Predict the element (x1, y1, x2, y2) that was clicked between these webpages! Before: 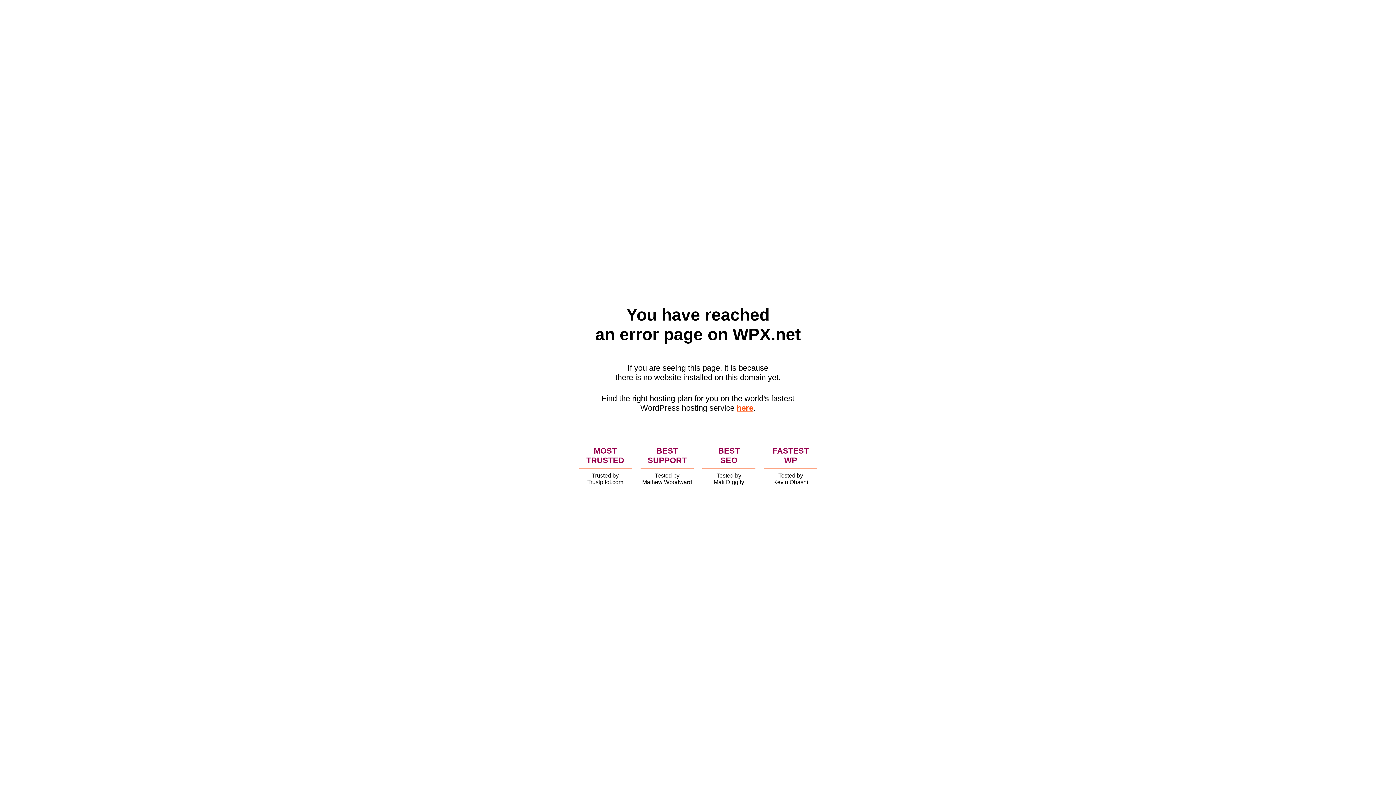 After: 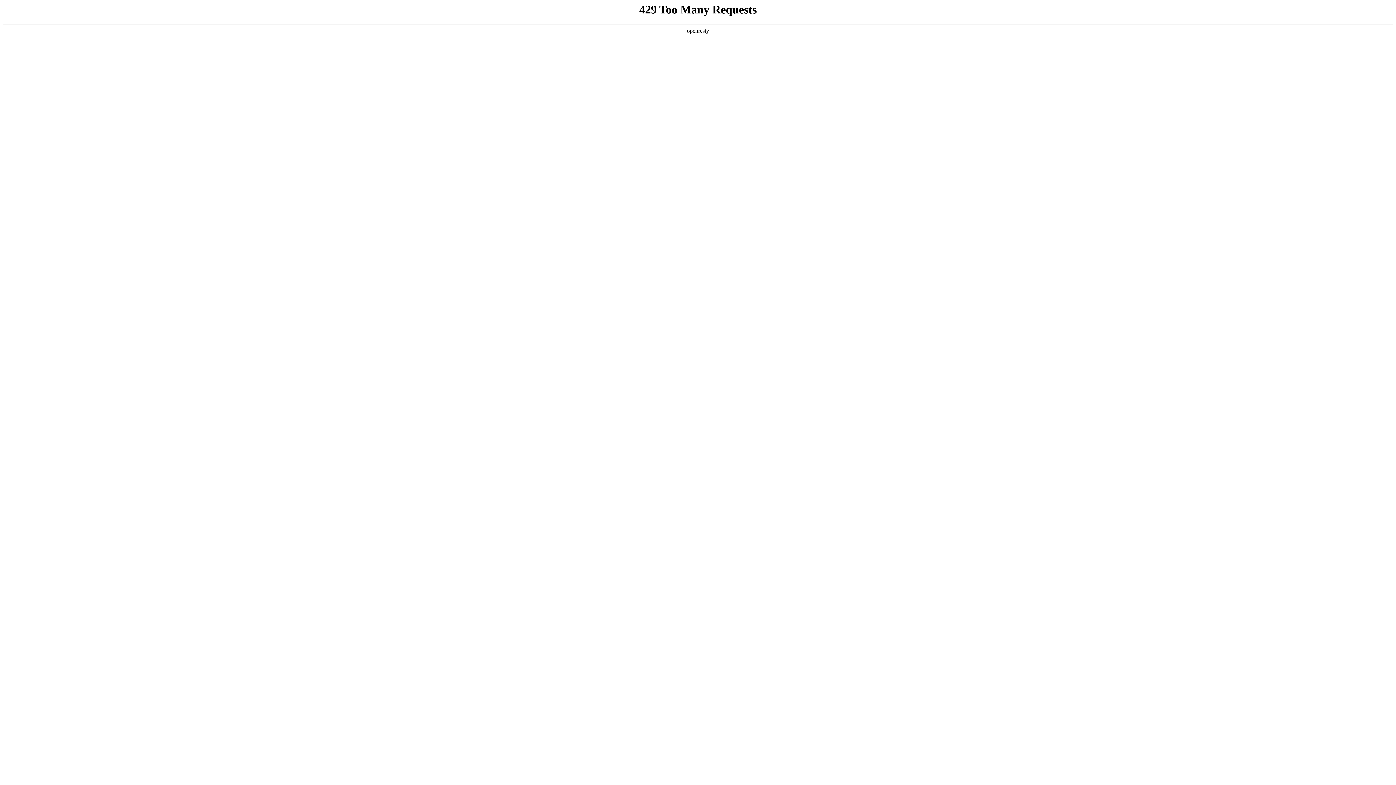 Action: bbox: (736, 403, 753, 412) label: here